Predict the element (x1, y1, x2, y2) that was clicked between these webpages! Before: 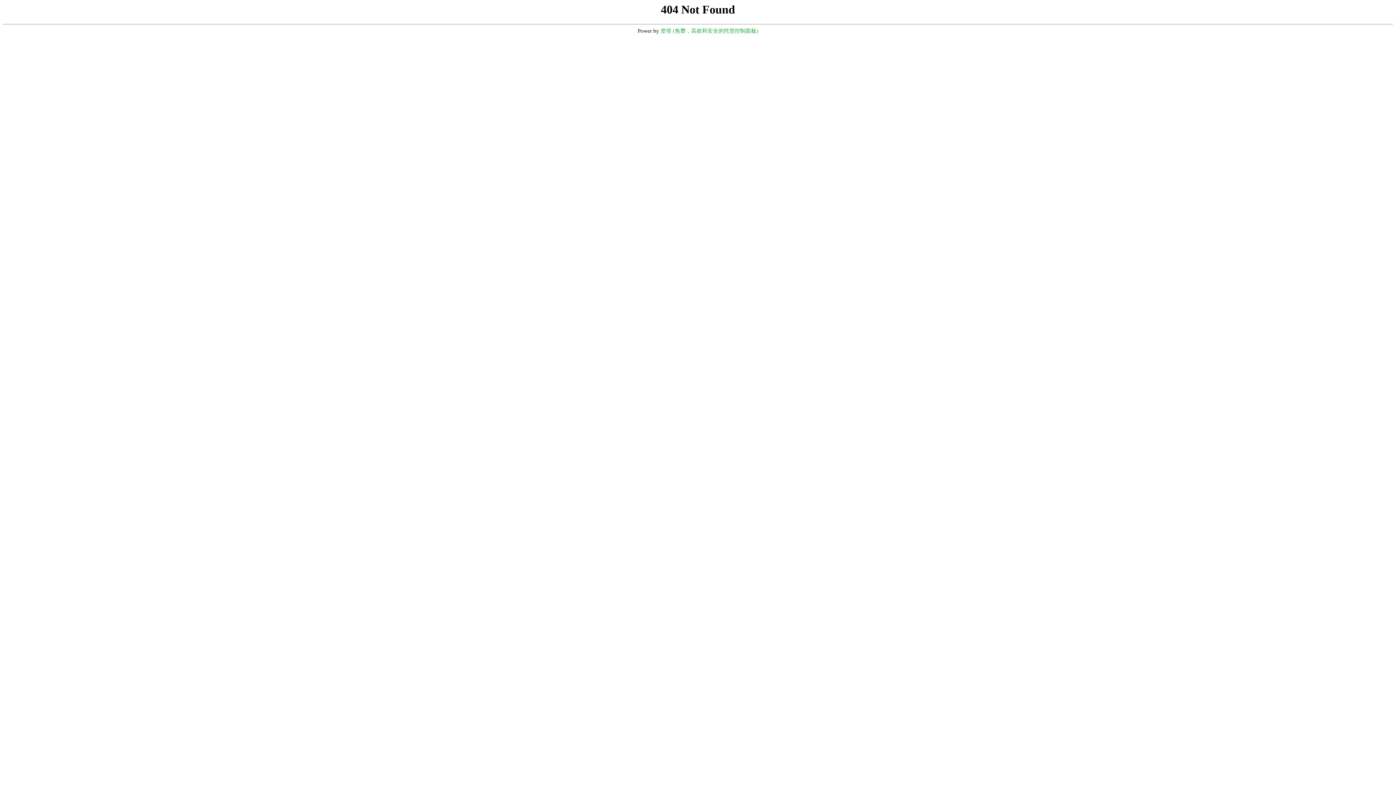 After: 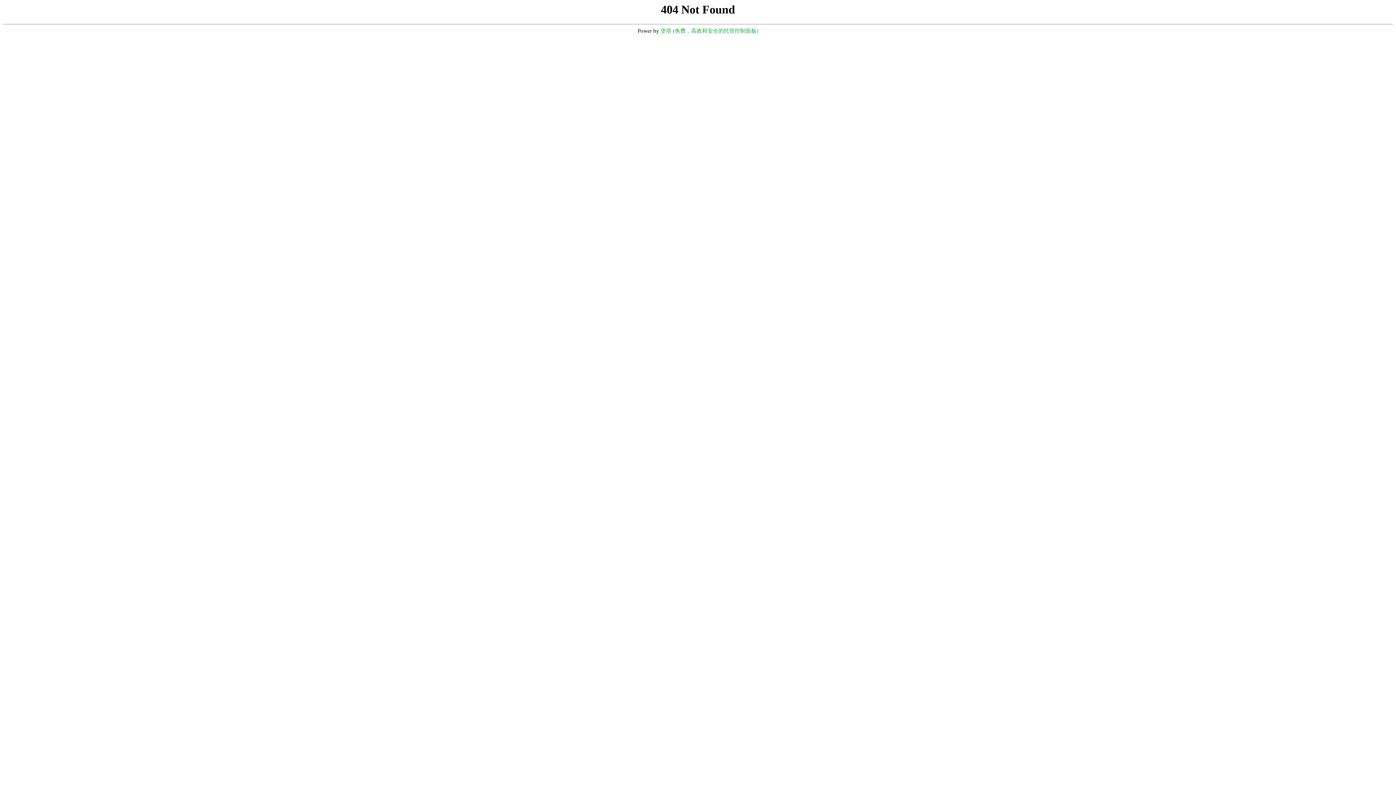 Action: bbox: (660, 28, 758, 33) label: 堡塔 (免费，高效和安全的托管控制面板)